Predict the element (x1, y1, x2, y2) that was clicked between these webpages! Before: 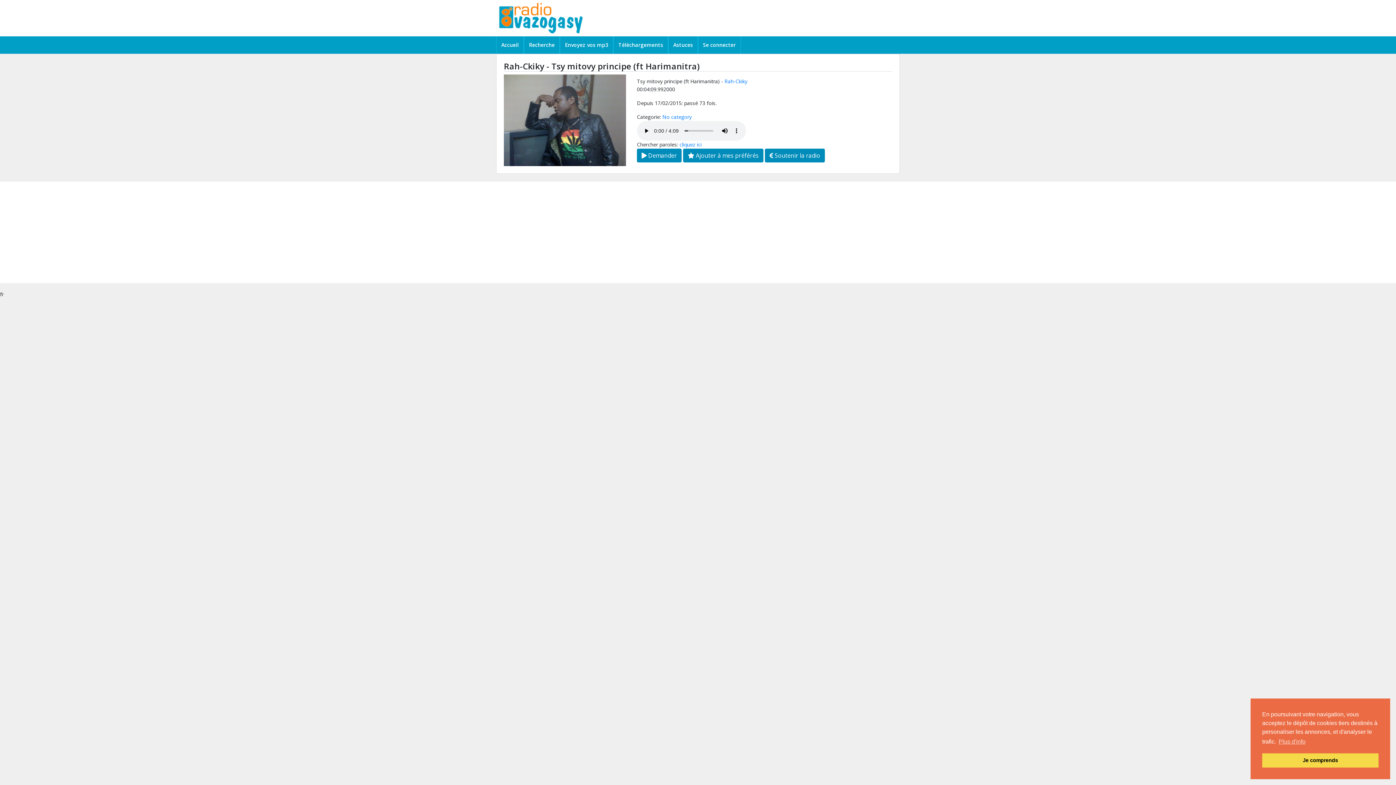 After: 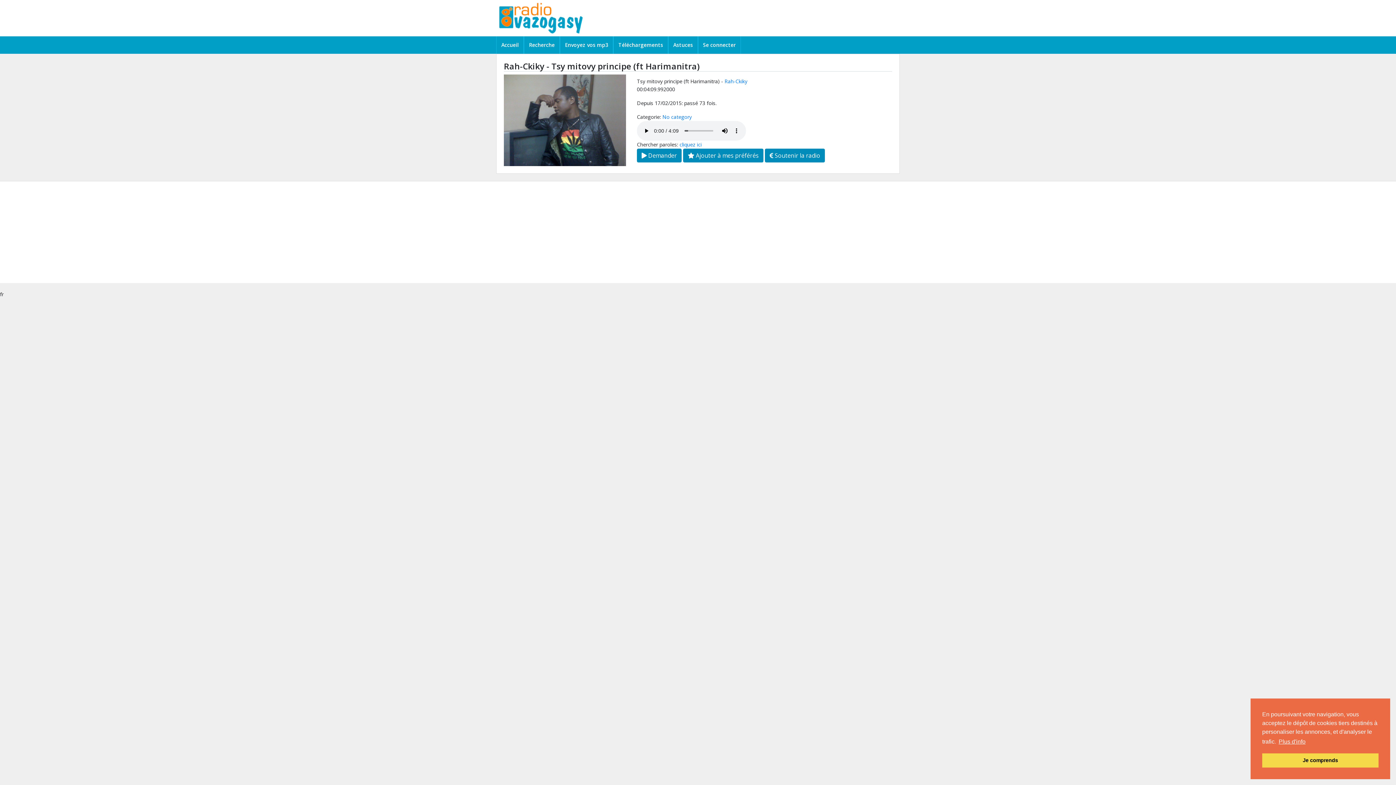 Action: bbox: (1277, 736, 1307, 747) label: learn more about cookies